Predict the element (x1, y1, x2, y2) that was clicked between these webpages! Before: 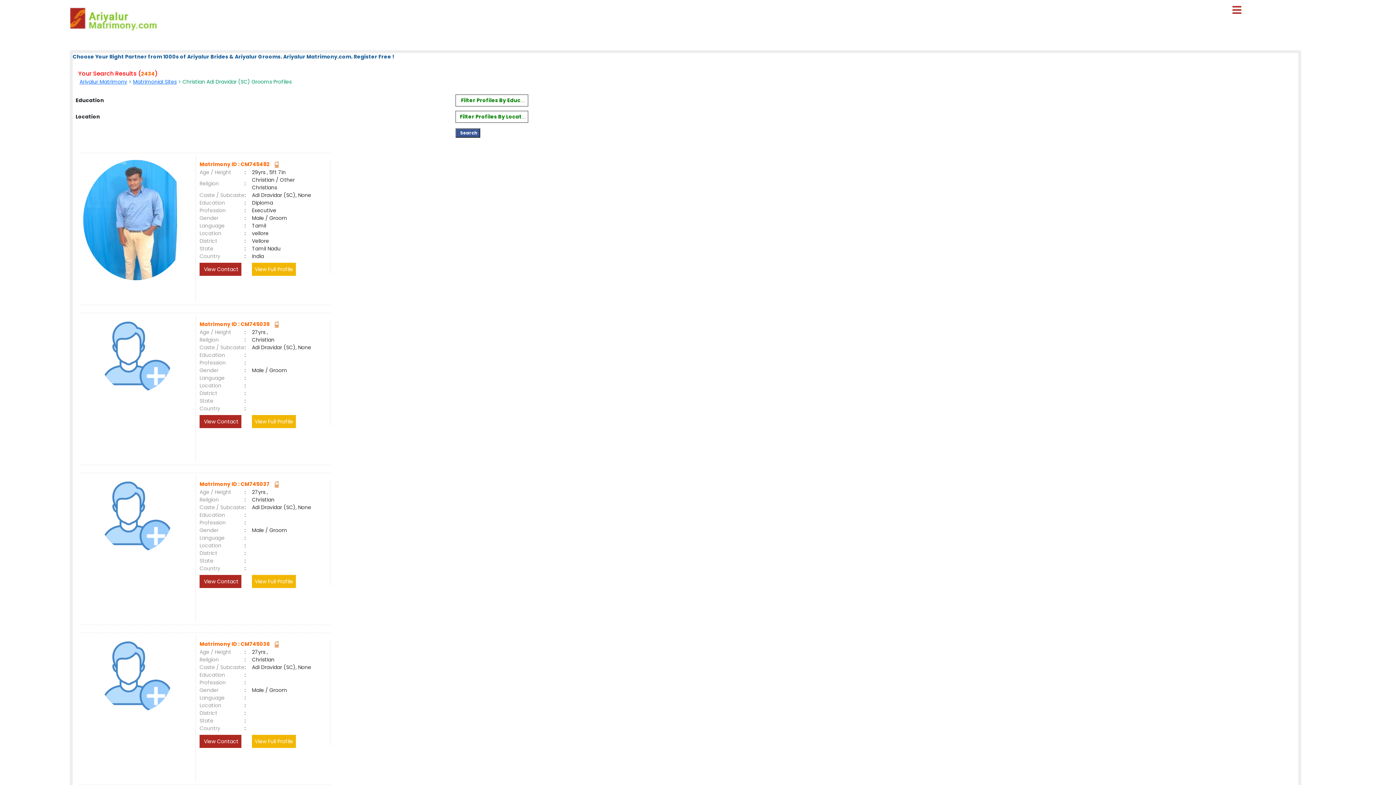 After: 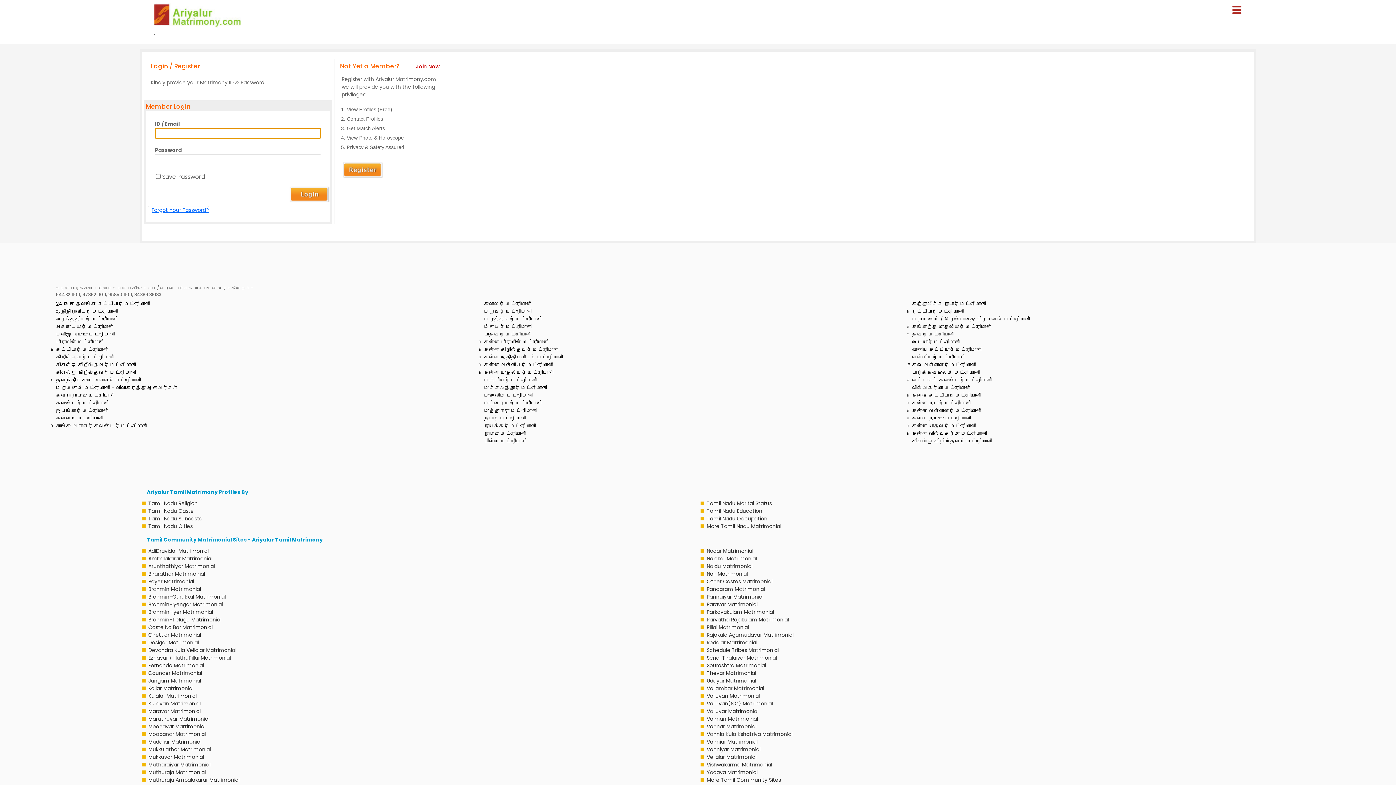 Action: label:  View Contact bbox: (199, 575, 241, 588)